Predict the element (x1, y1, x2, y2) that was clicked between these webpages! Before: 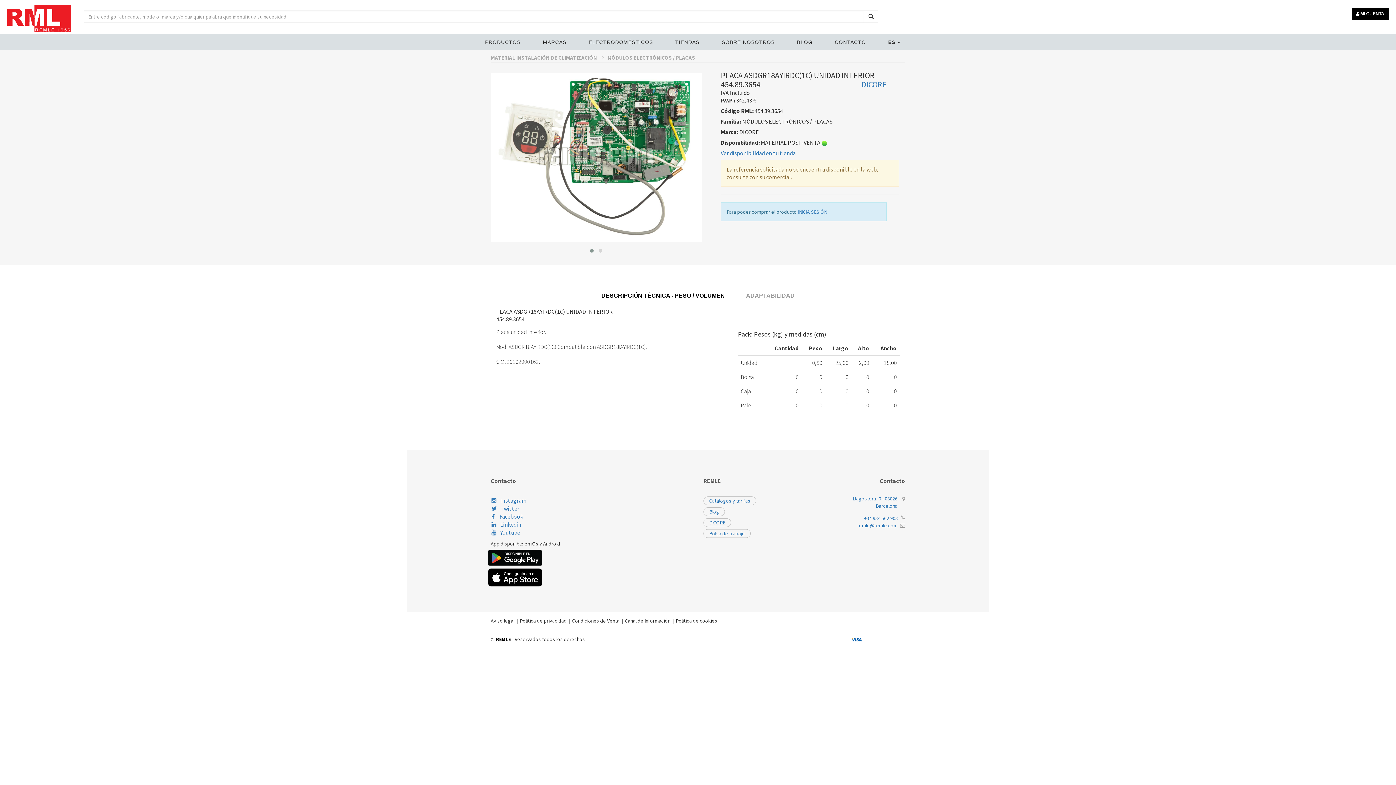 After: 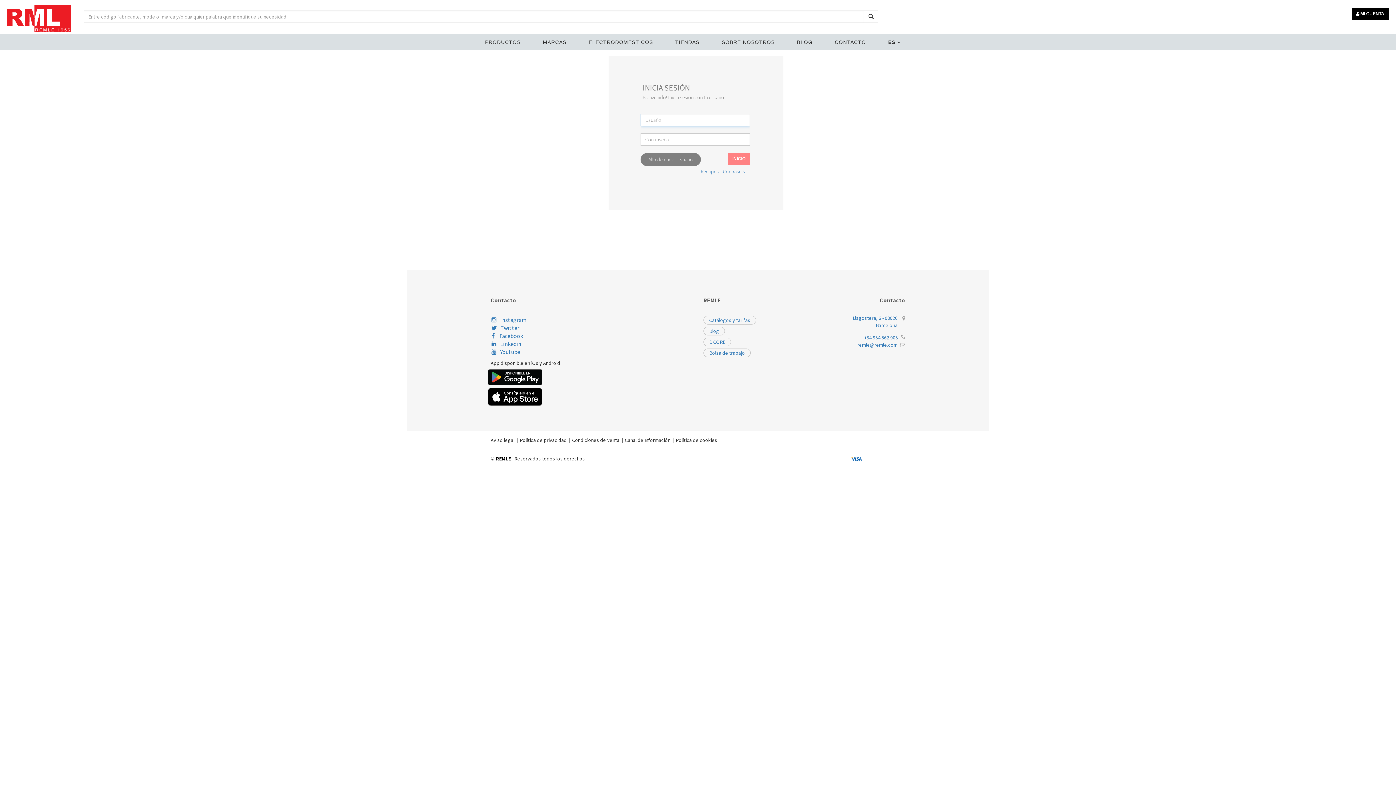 Action: label: INICIA SESIÓN bbox: (798, 208, 827, 215)